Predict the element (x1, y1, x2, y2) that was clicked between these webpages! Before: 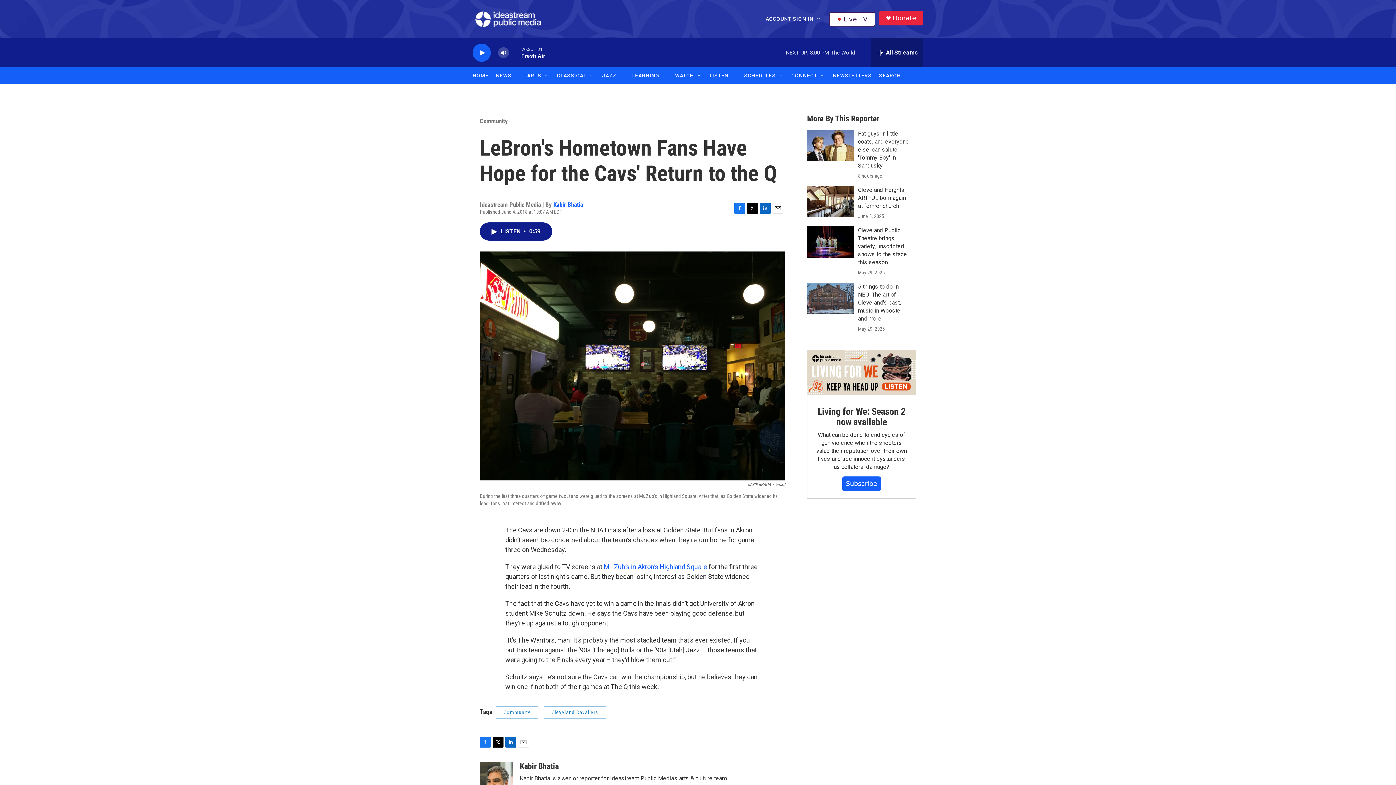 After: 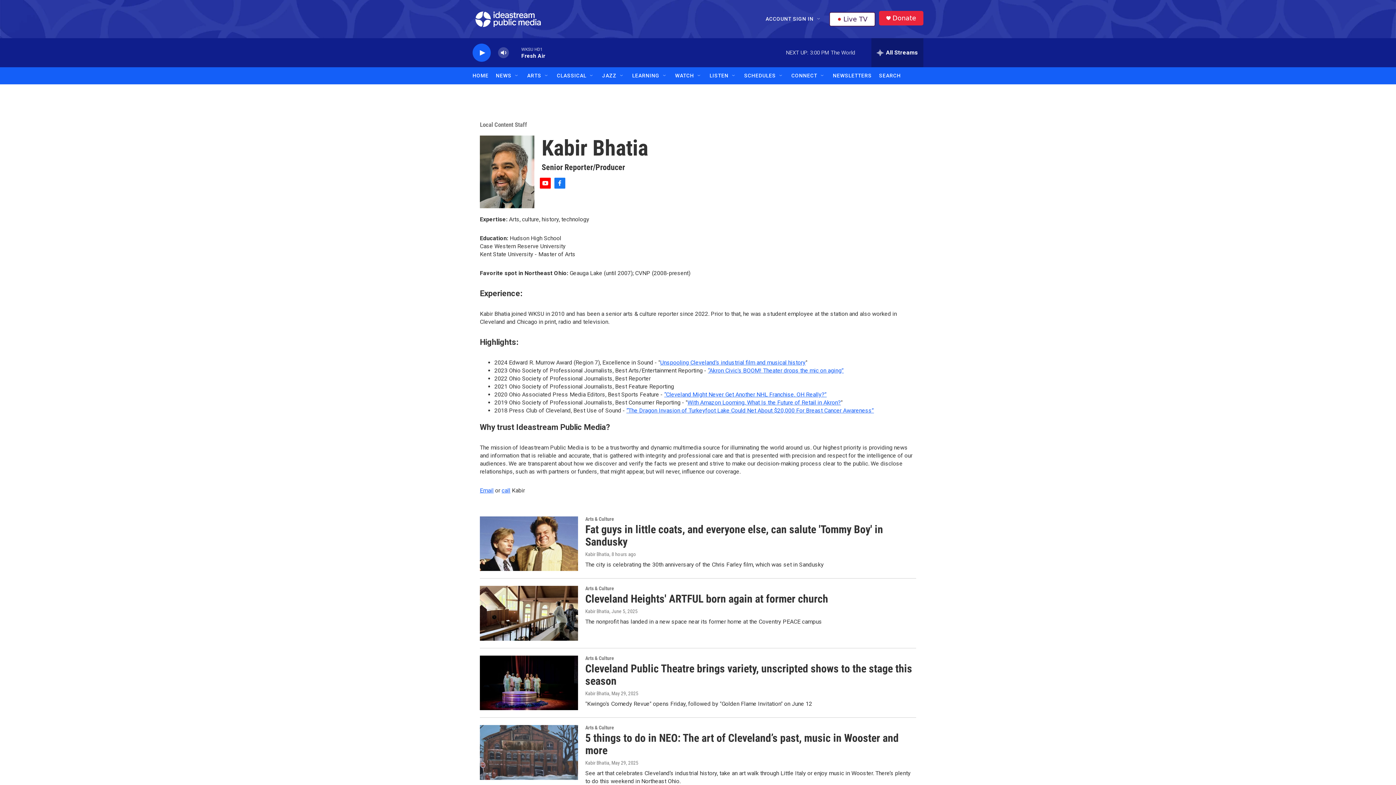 Action: bbox: (480, 762, 512, 806) label: Kabir Bhatia